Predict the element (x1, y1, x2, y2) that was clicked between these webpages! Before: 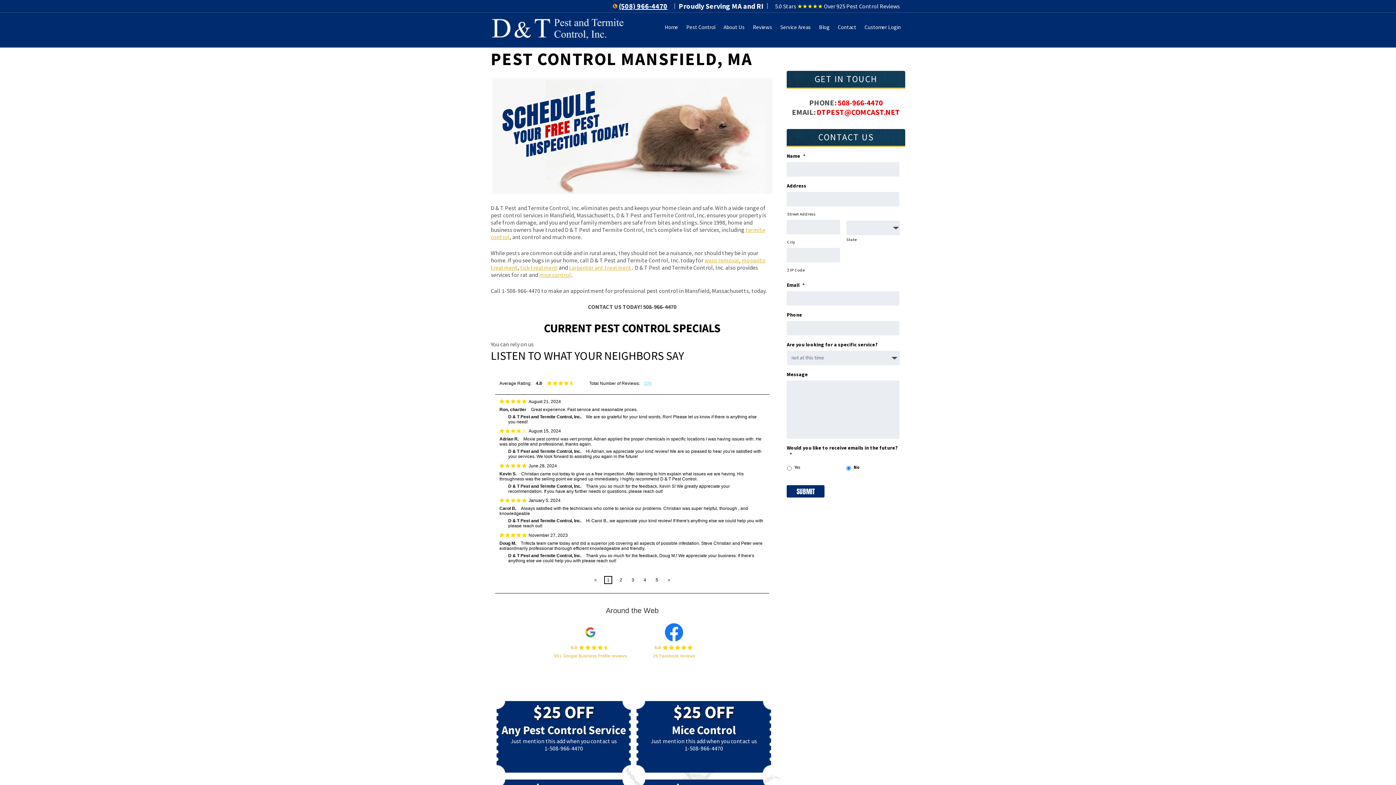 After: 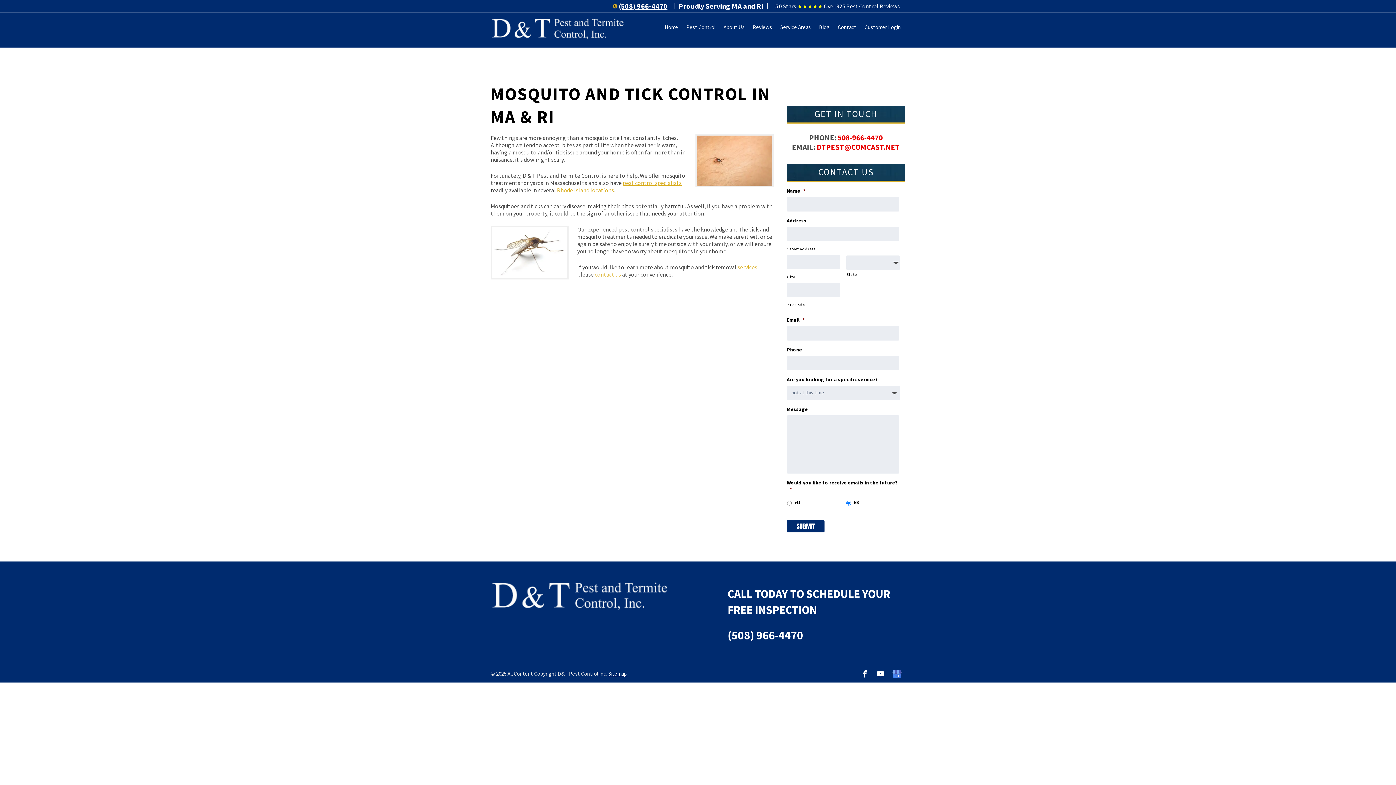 Action: bbox: (520, 264, 557, 271) label: tick treatment